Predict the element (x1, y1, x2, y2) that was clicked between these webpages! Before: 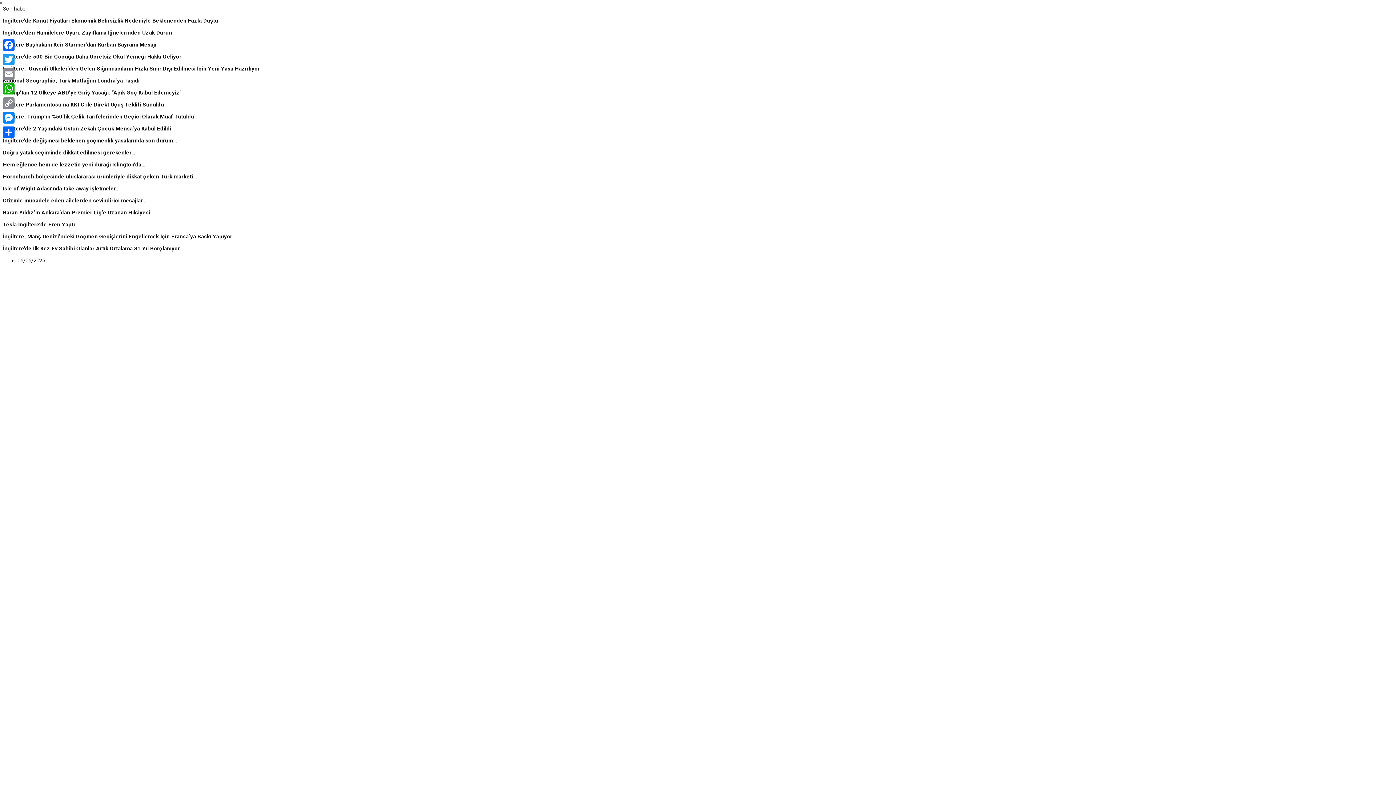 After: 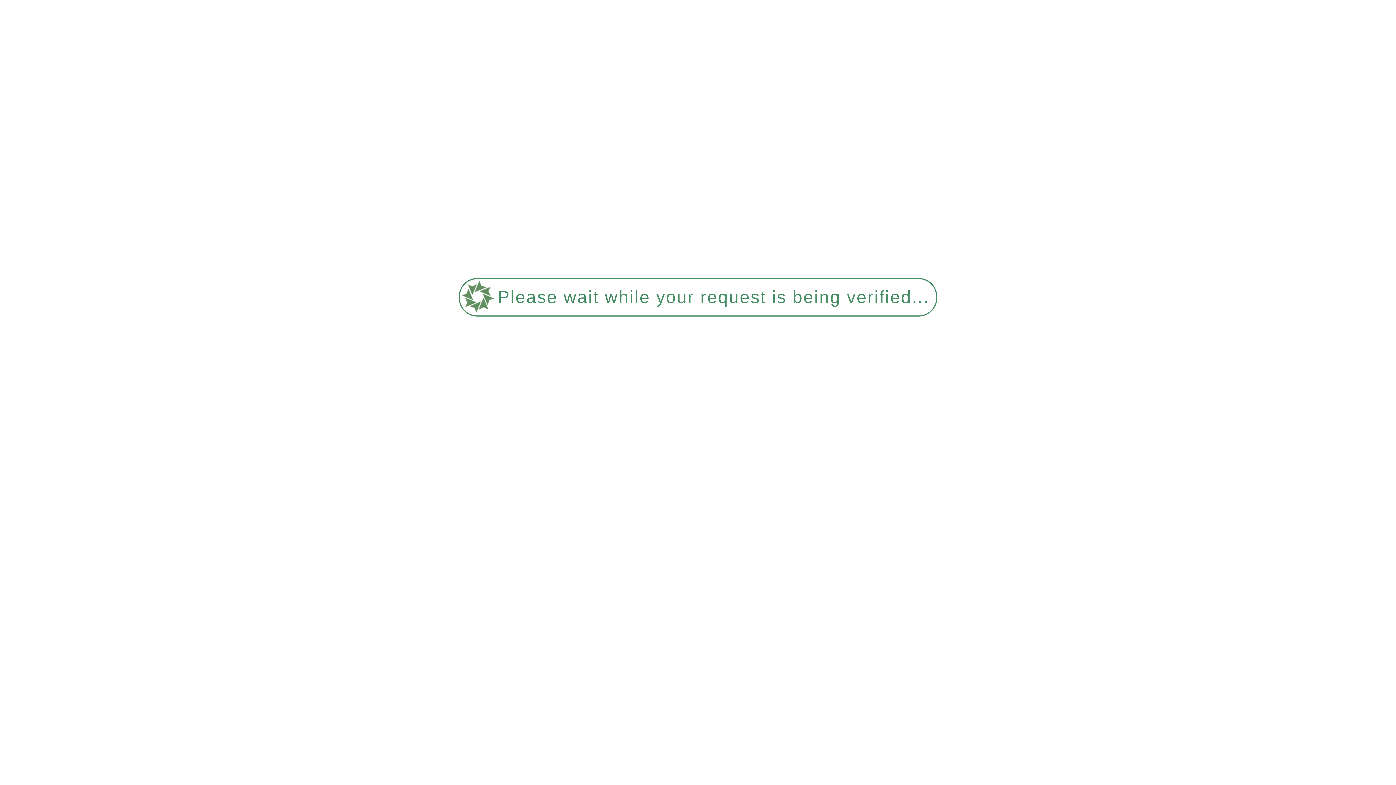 Action: bbox: (2, 17, 218, 24) label: İngiltere’de Konut Fiyatları Ekonomik Belirsizlik Nedeniyle Beklenenden Fazla Düştü